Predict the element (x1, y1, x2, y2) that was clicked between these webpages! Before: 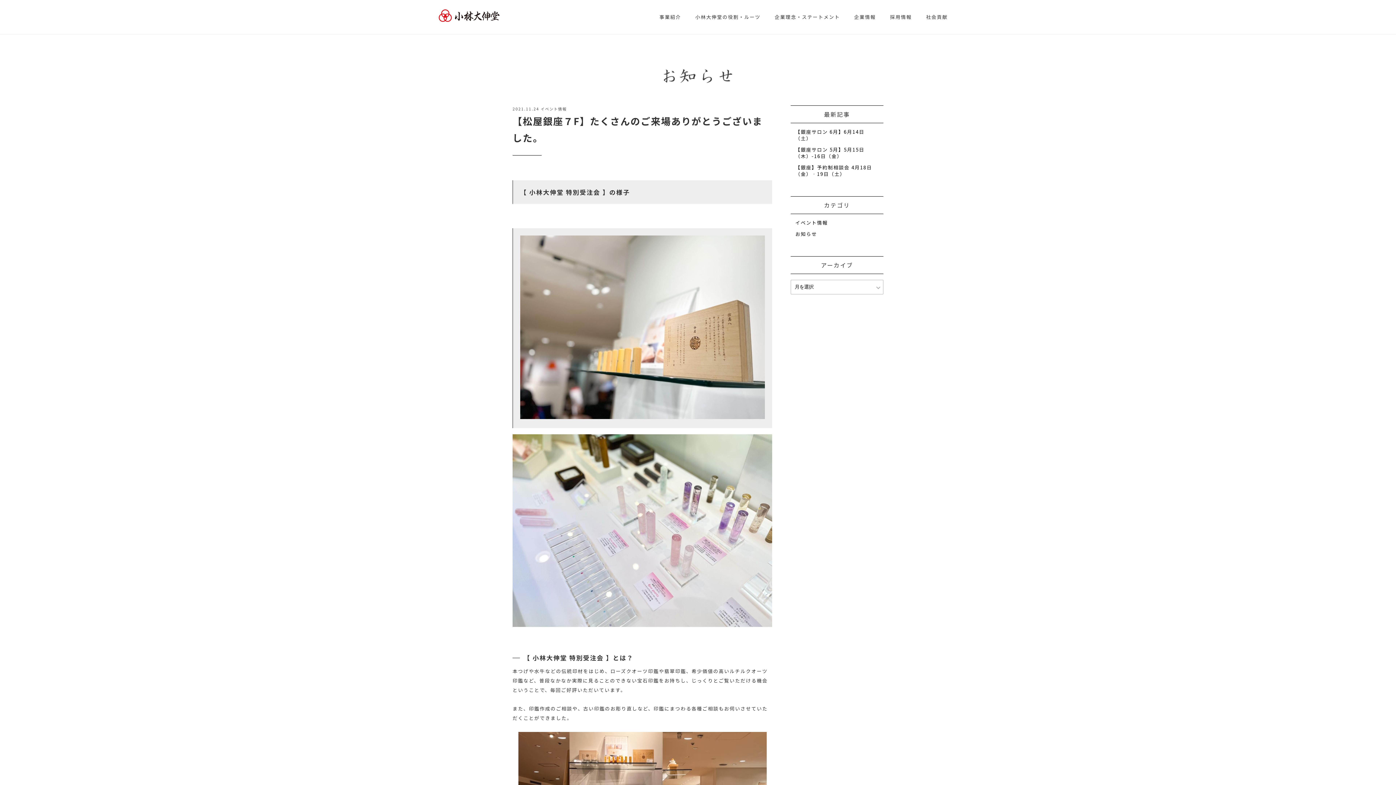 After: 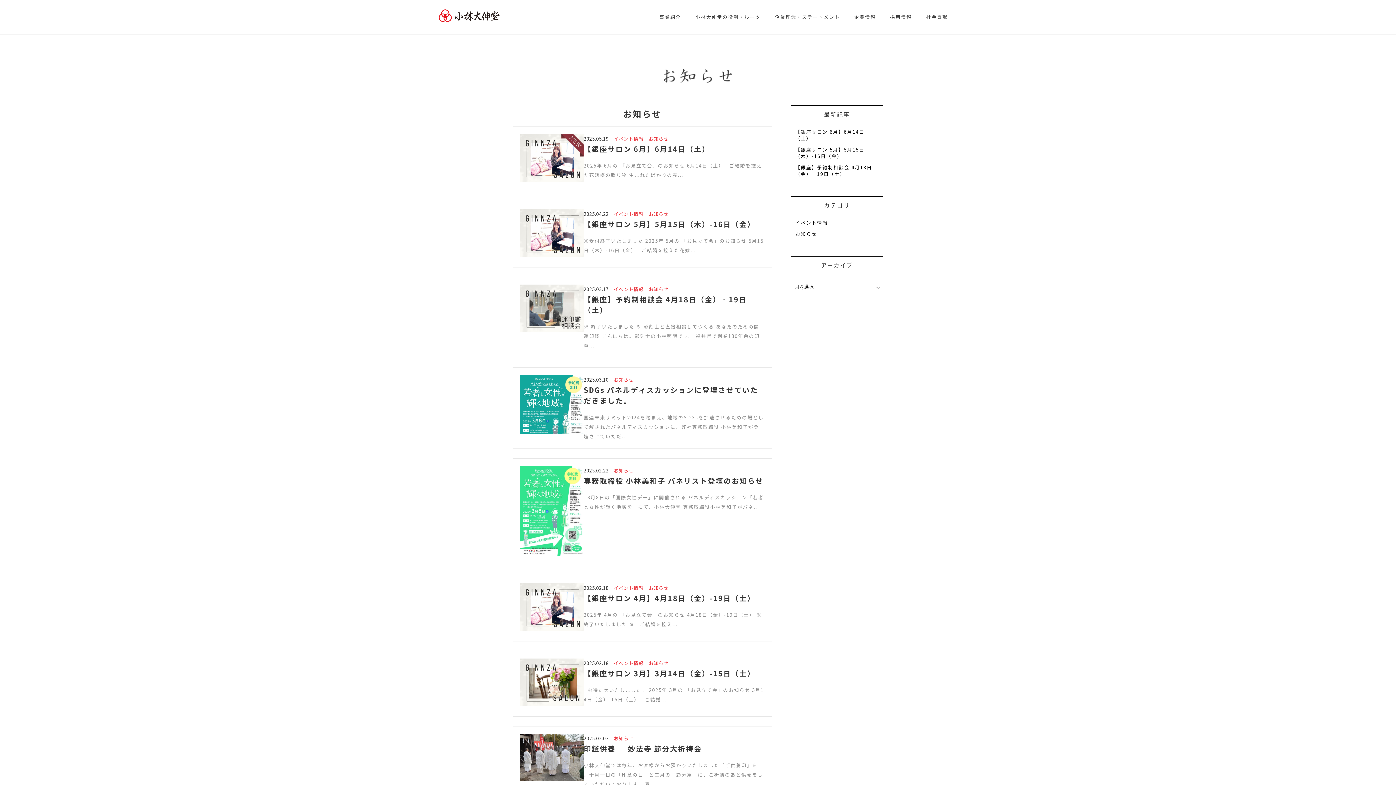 Action: label: お知らせ bbox: (795, 230, 817, 237)